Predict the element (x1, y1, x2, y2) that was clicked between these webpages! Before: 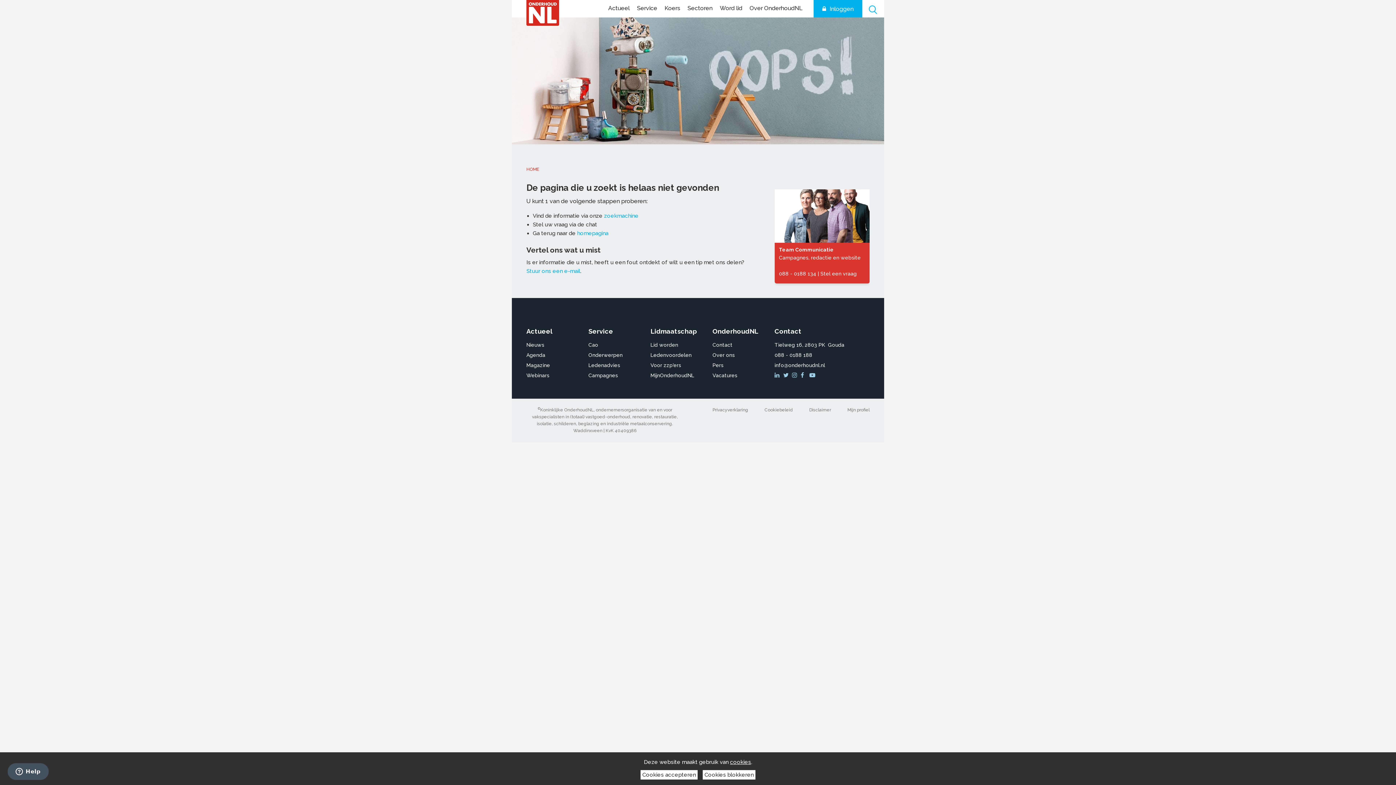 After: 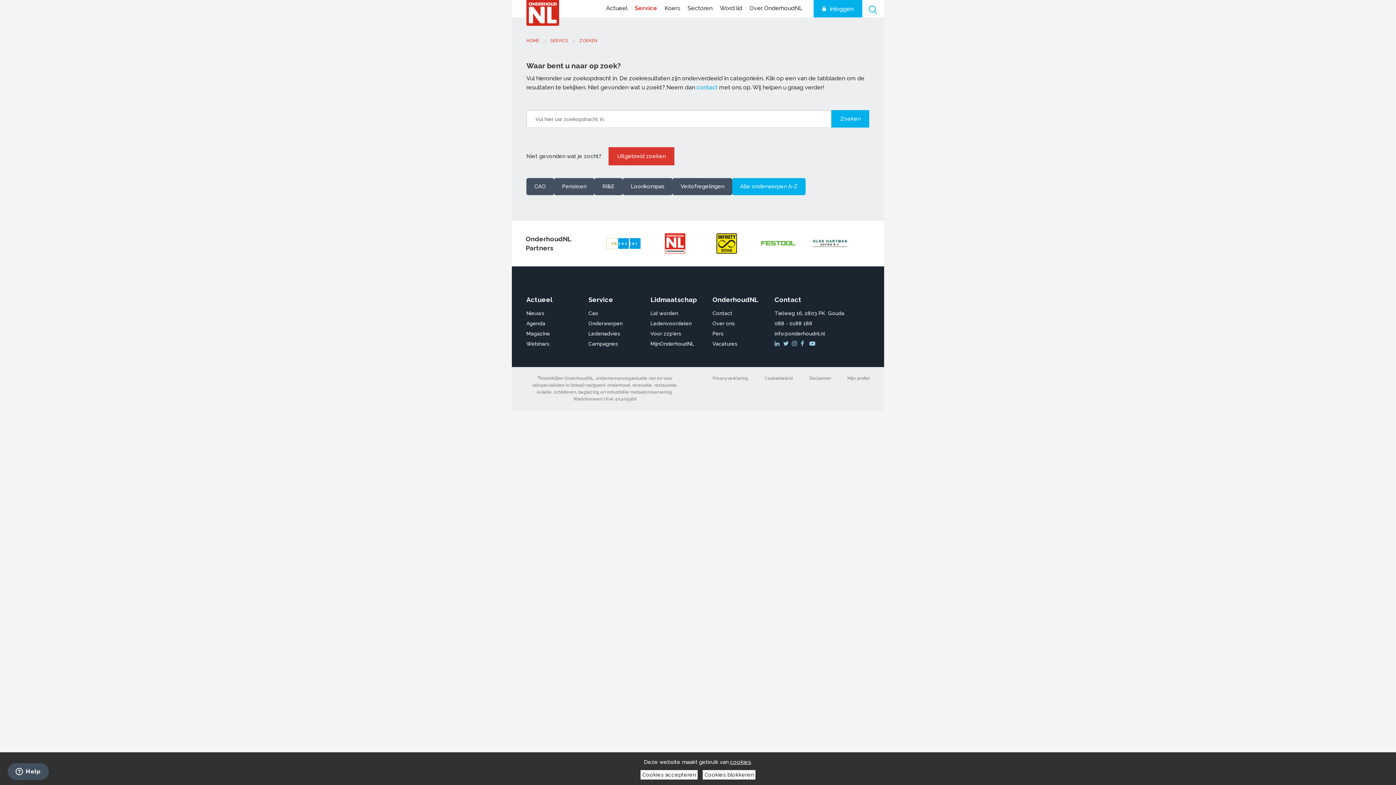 Action: label: zoekmachine bbox: (604, 212, 638, 219)